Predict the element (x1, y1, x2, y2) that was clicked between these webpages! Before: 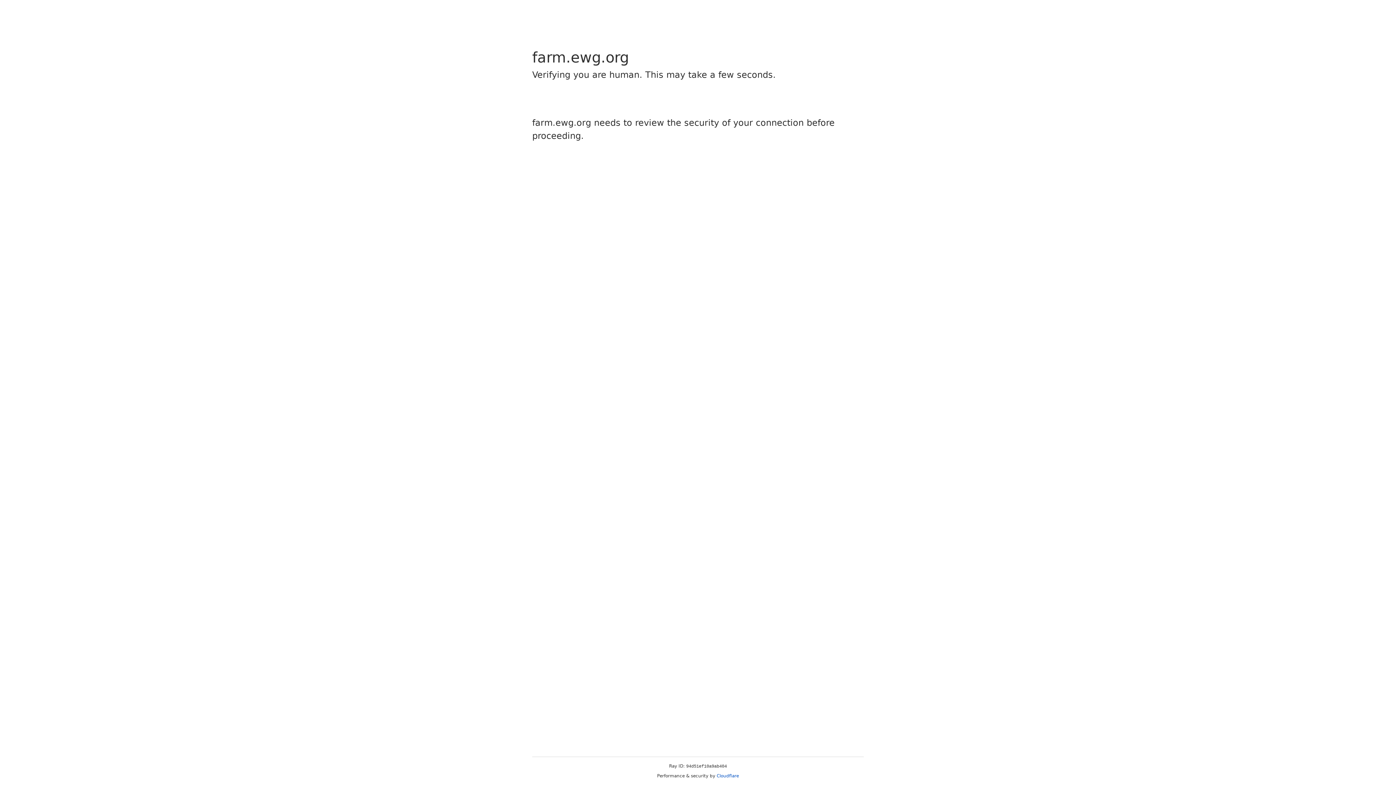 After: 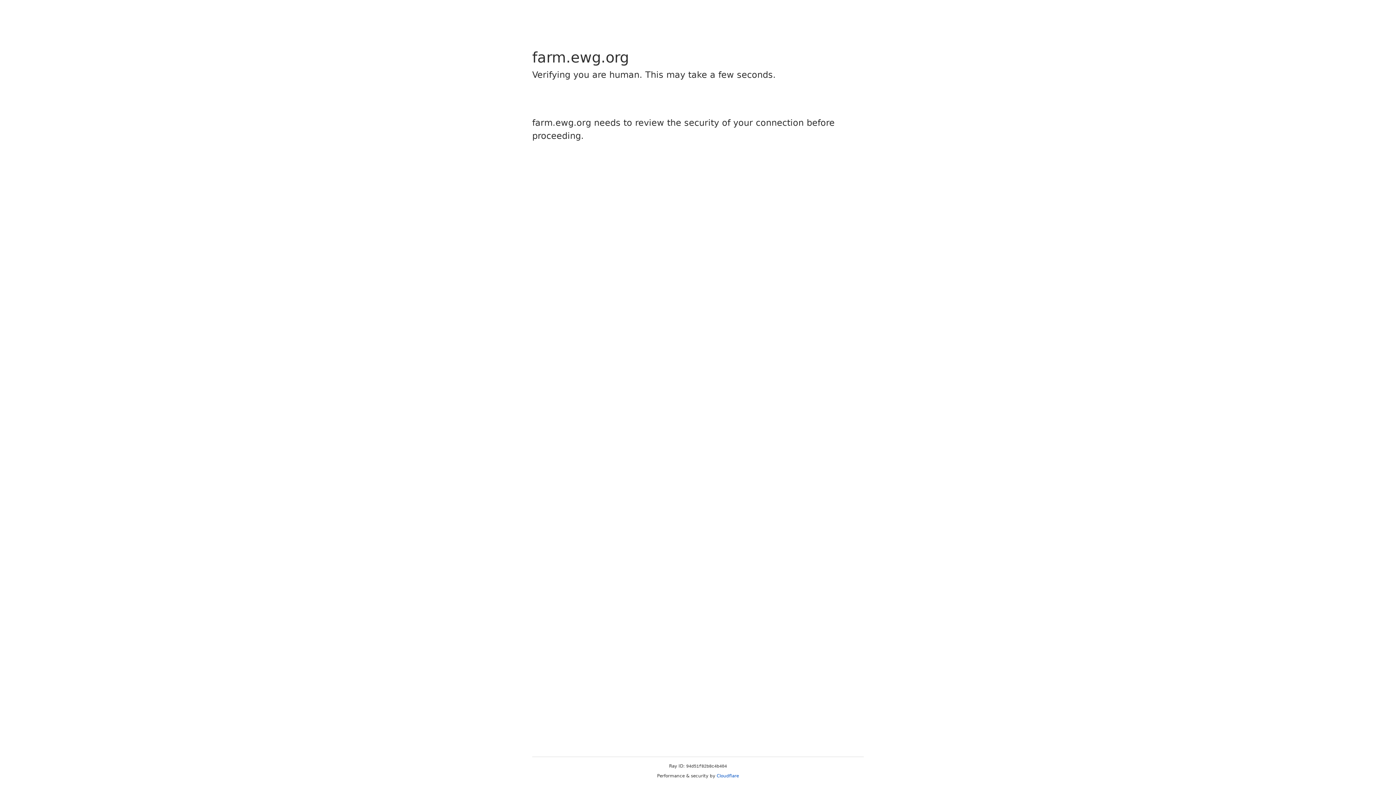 Action: bbox: (716, 773, 739, 778) label: Cloudflare